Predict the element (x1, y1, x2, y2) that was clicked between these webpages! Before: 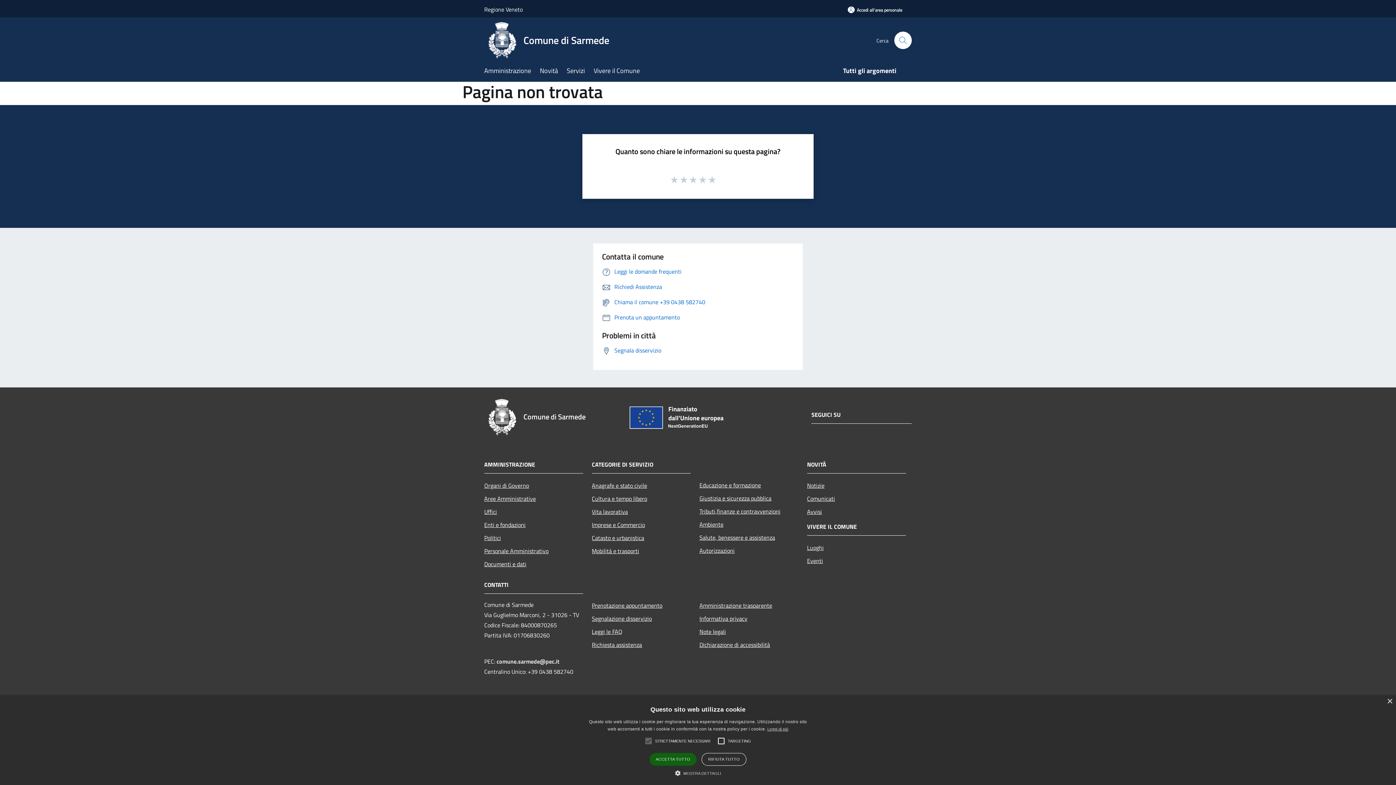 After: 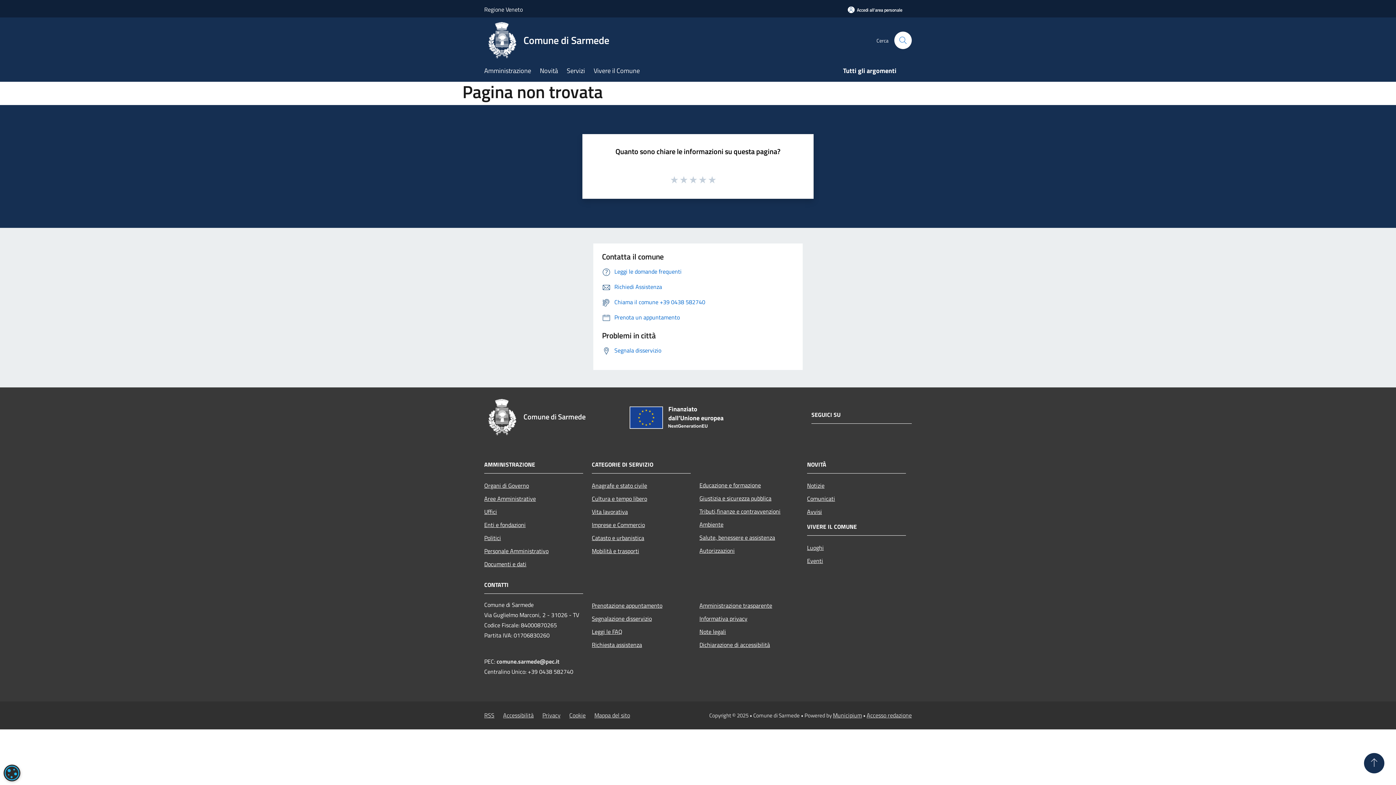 Action: label: ACCETTA TUTTO bbox: (649, 753, 696, 766)